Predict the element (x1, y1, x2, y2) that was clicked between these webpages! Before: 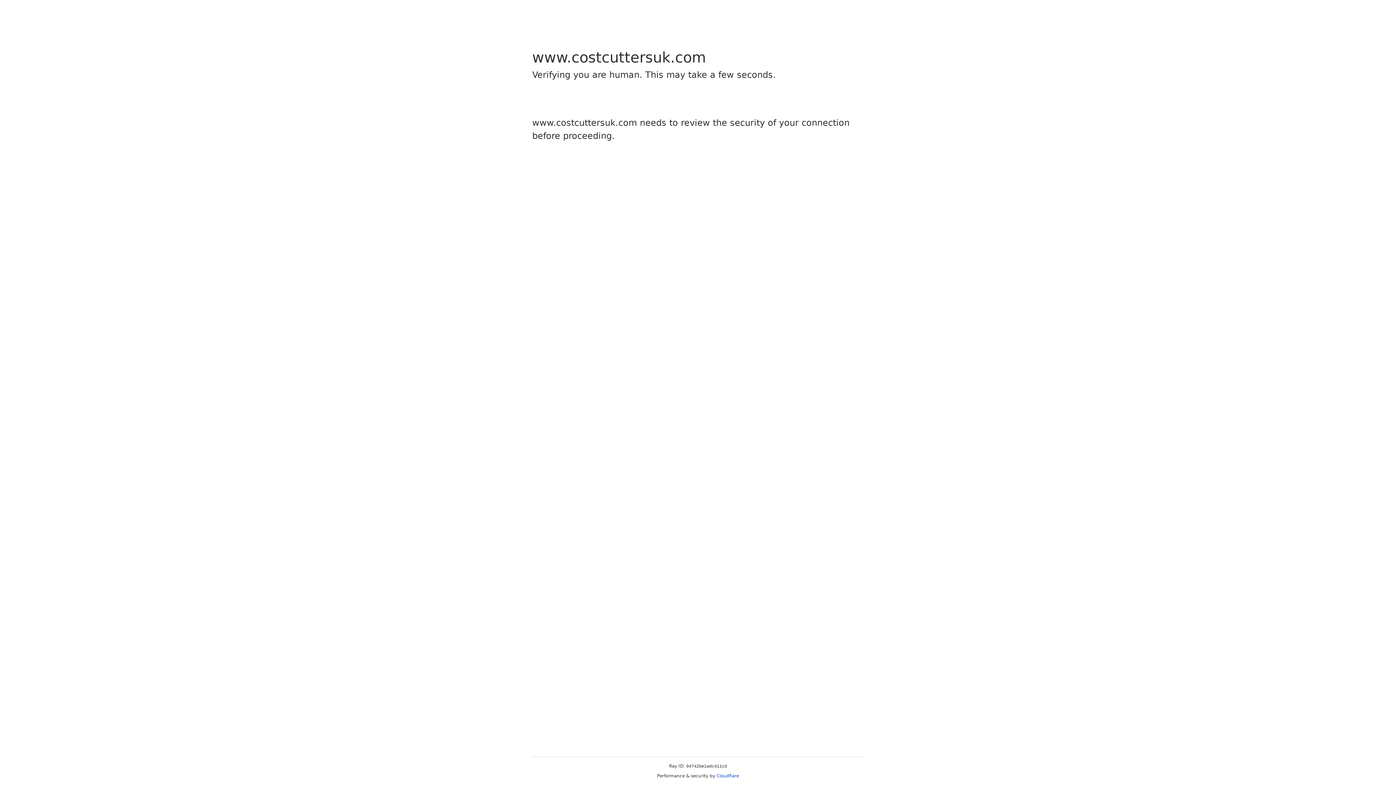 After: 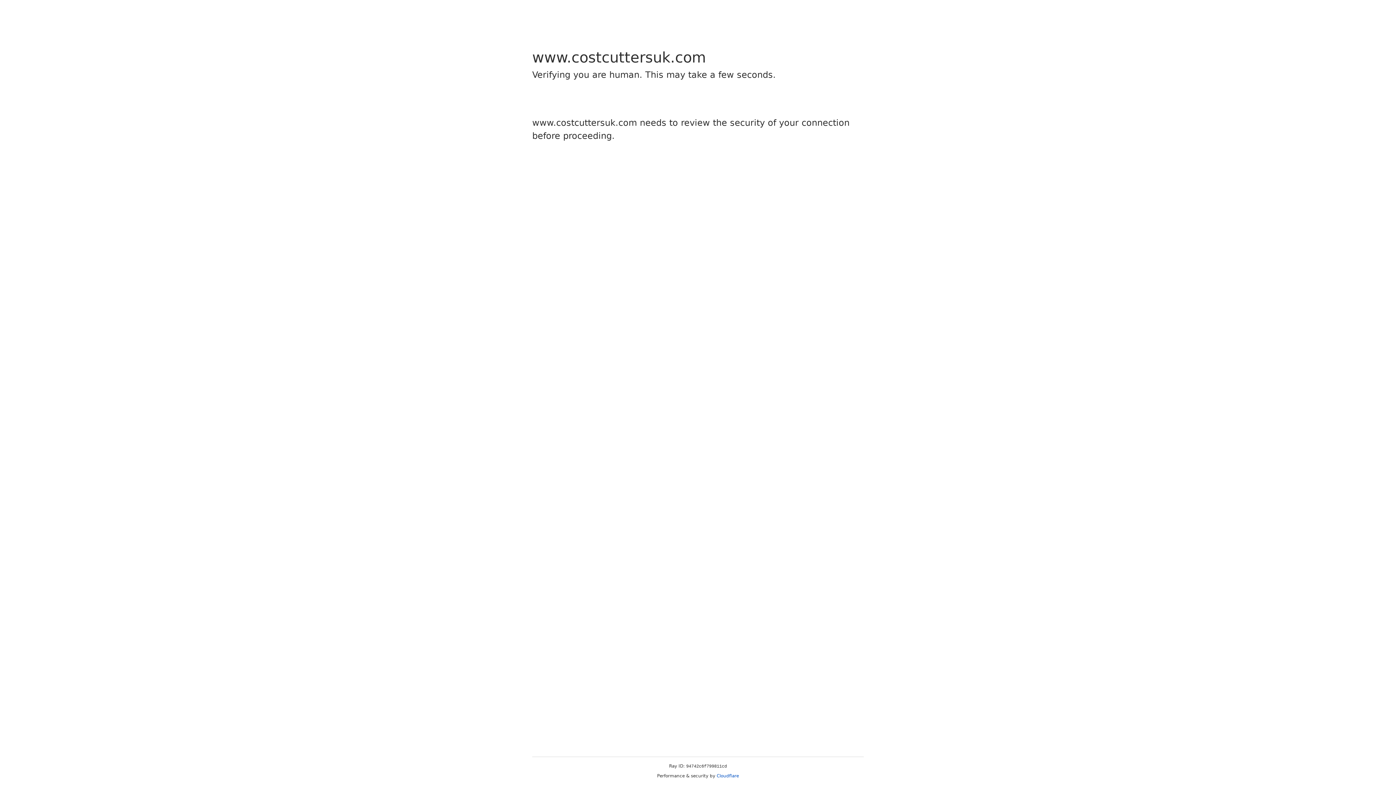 Action: label: Cloudflare bbox: (716, 773, 739, 778)